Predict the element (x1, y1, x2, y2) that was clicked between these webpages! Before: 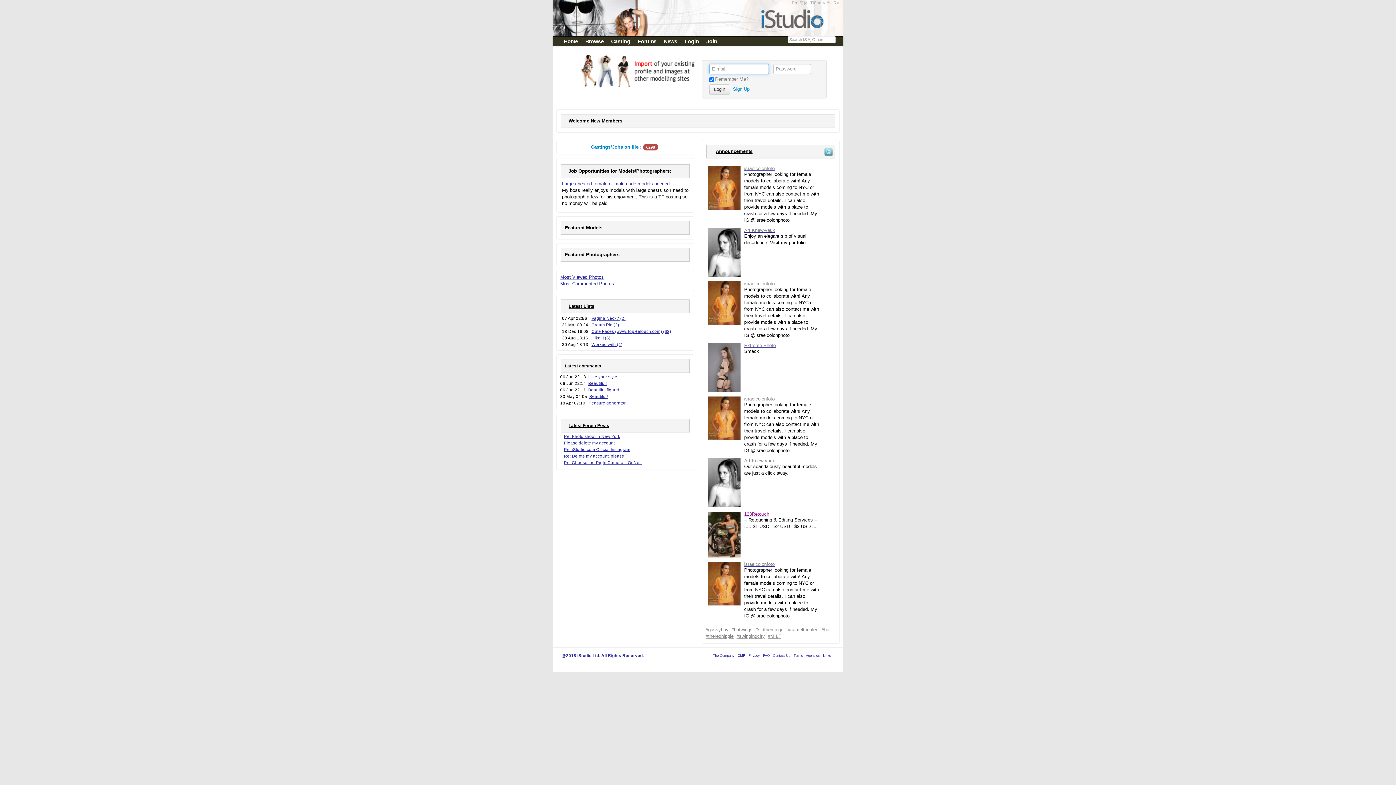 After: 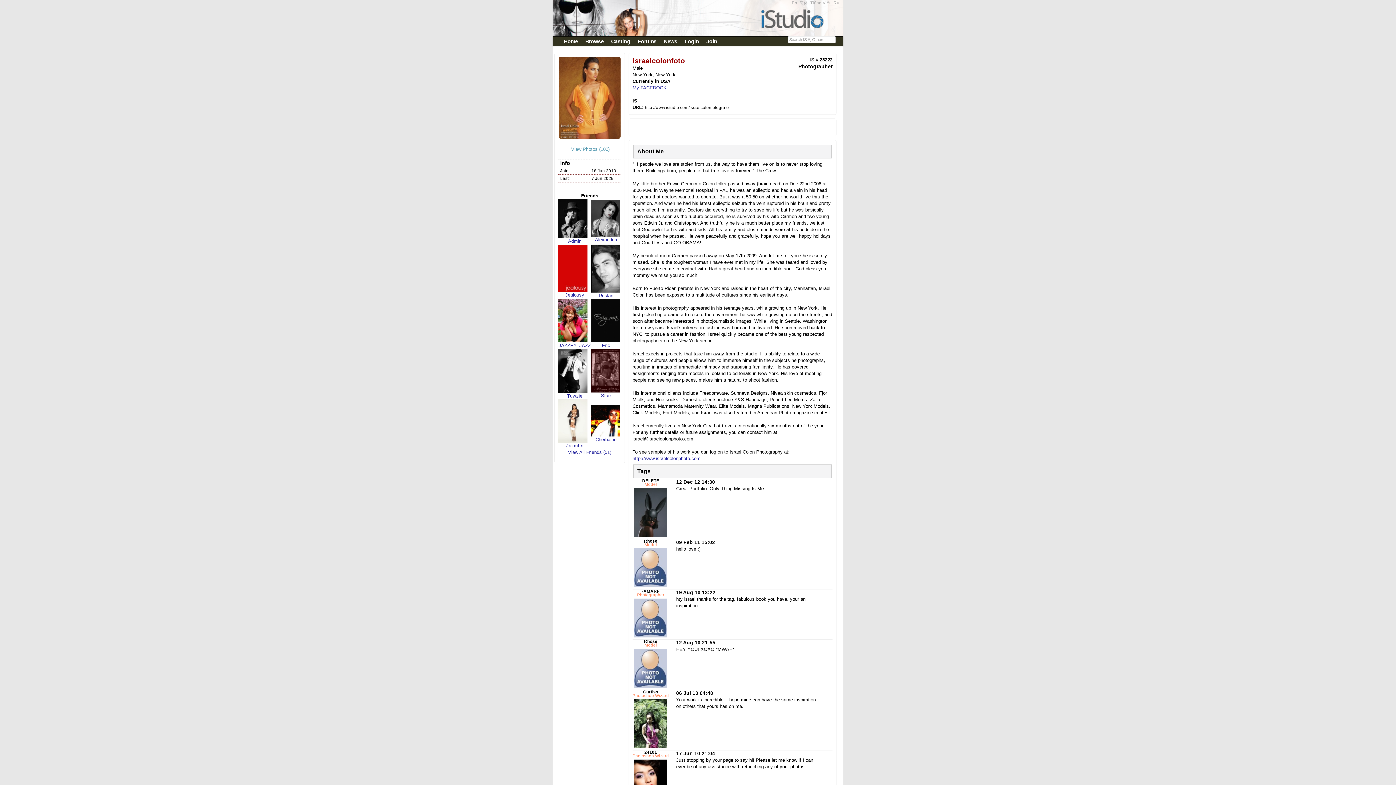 Action: bbox: (708, 300, 740, 305)